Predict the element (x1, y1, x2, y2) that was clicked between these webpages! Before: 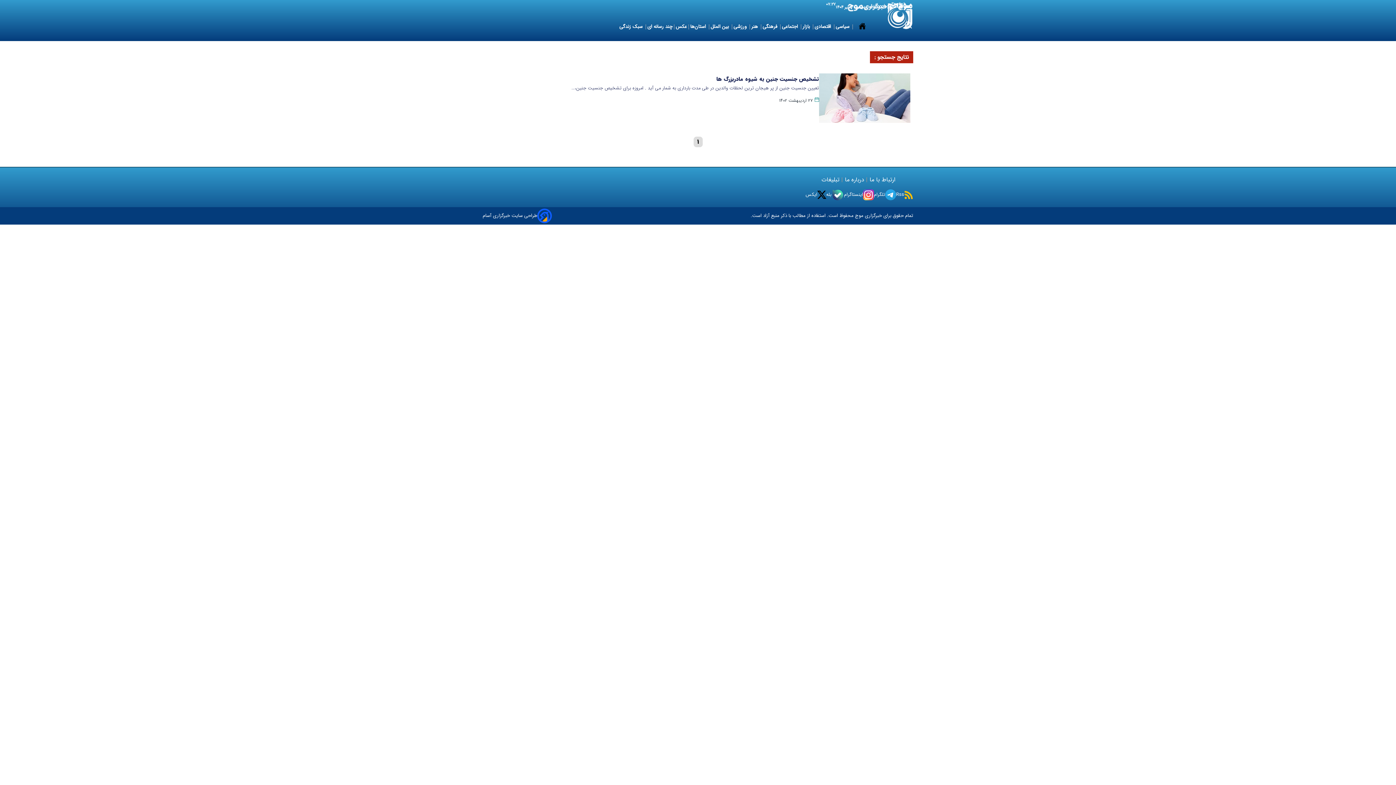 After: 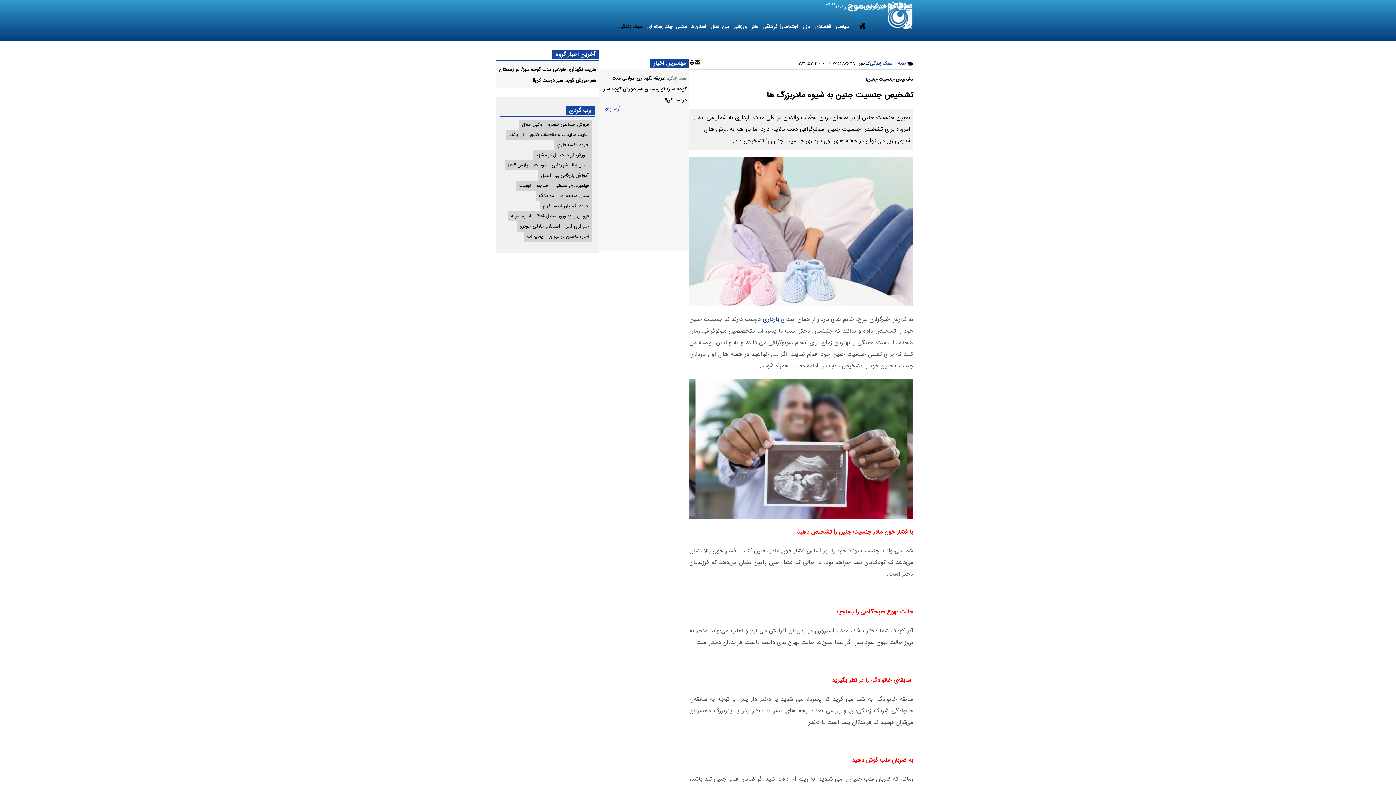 Action: bbox: (819, 73, 910, 122)